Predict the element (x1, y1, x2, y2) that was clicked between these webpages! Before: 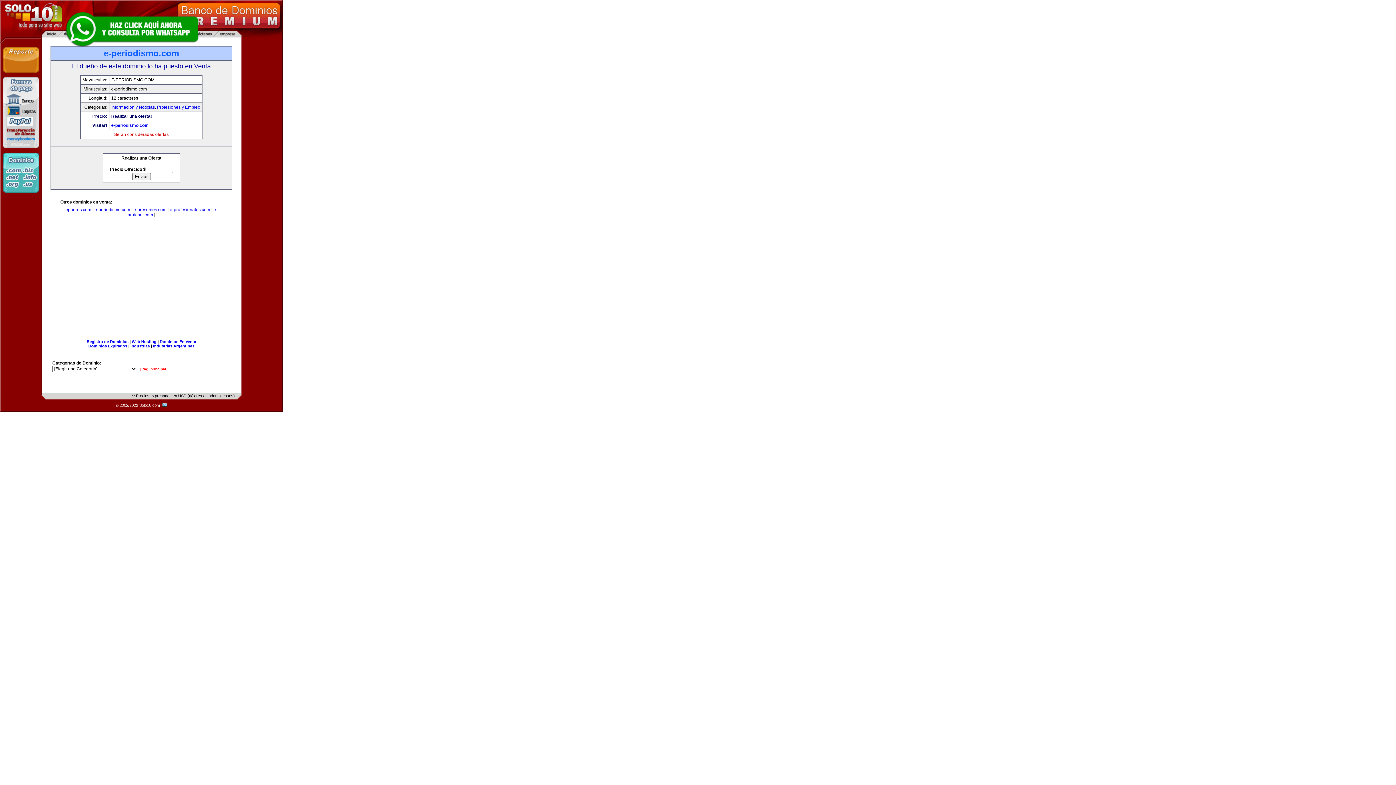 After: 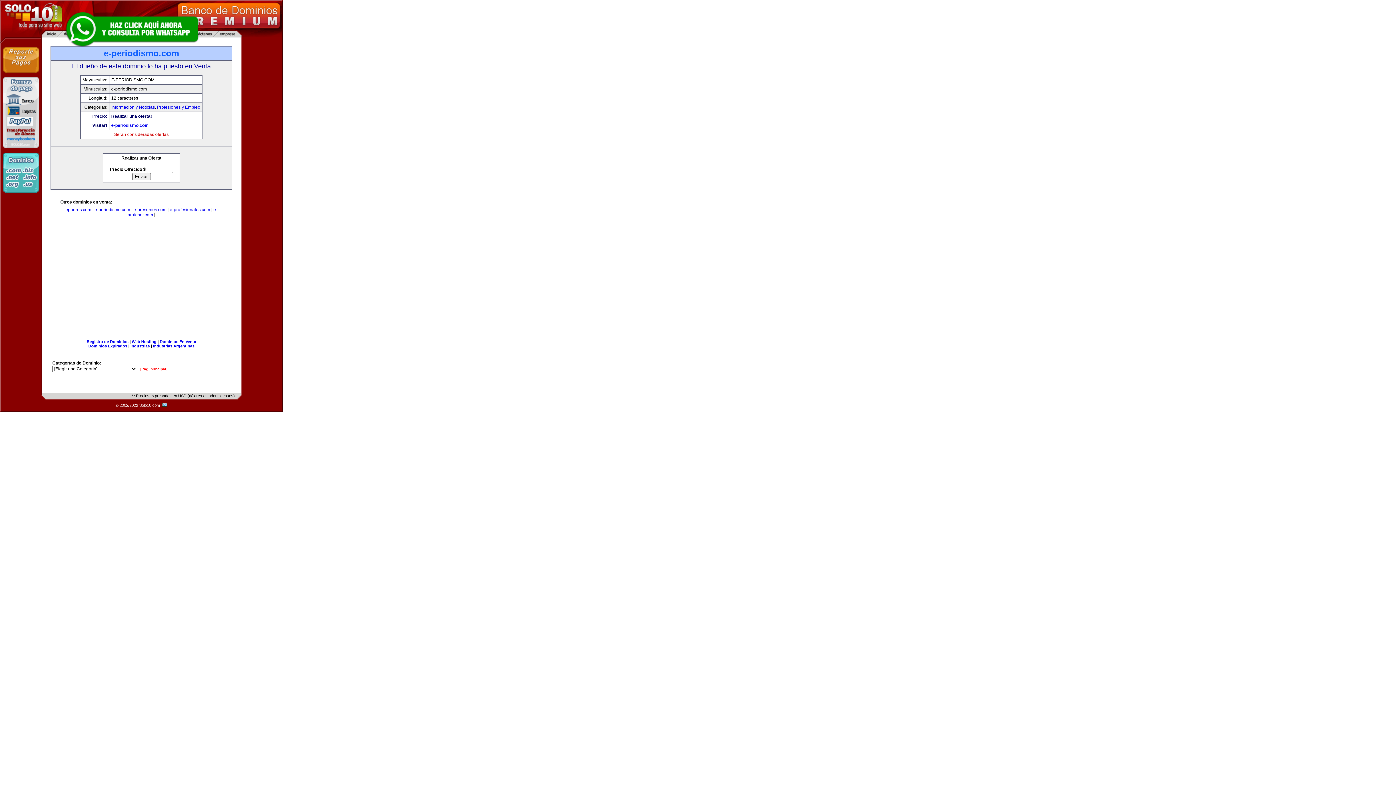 Action: bbox: (63, 10, 200, 47)